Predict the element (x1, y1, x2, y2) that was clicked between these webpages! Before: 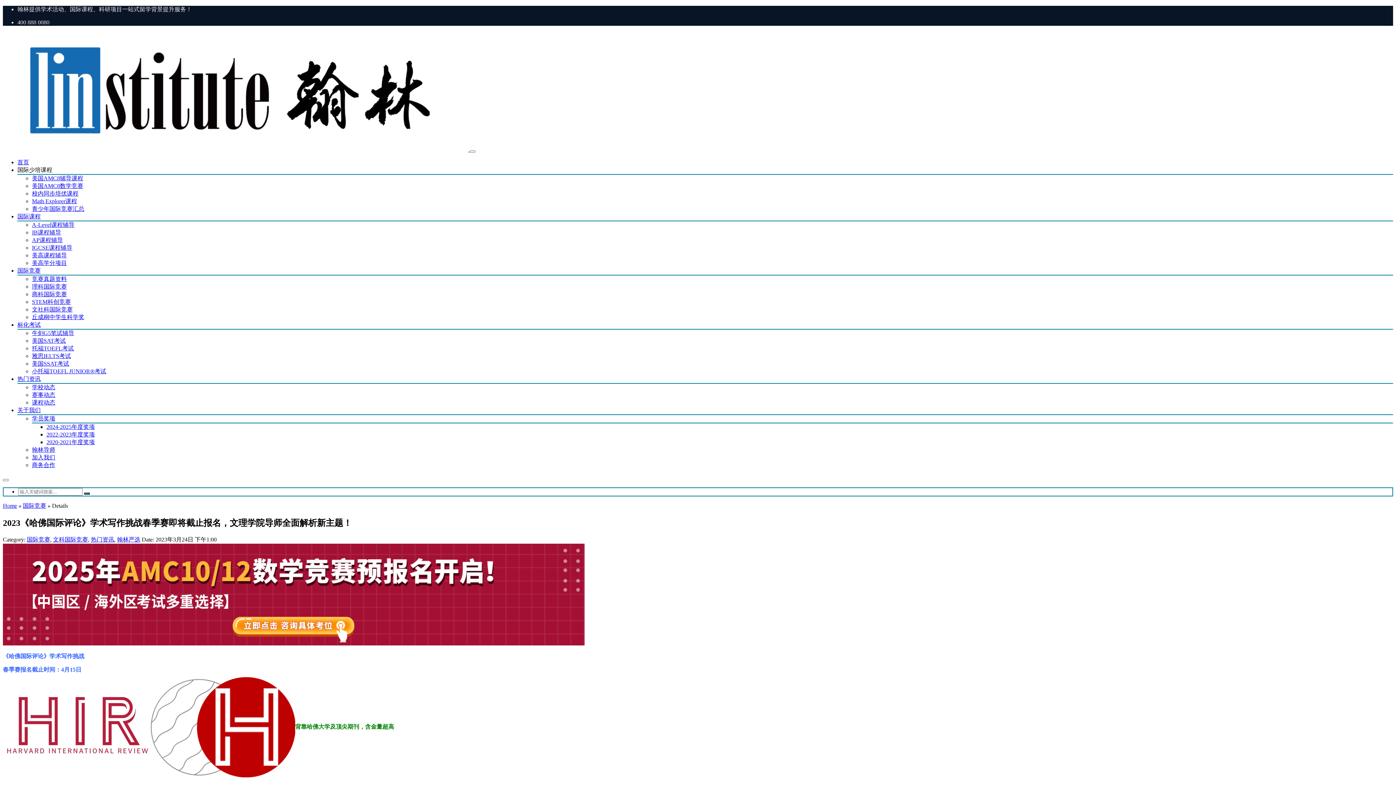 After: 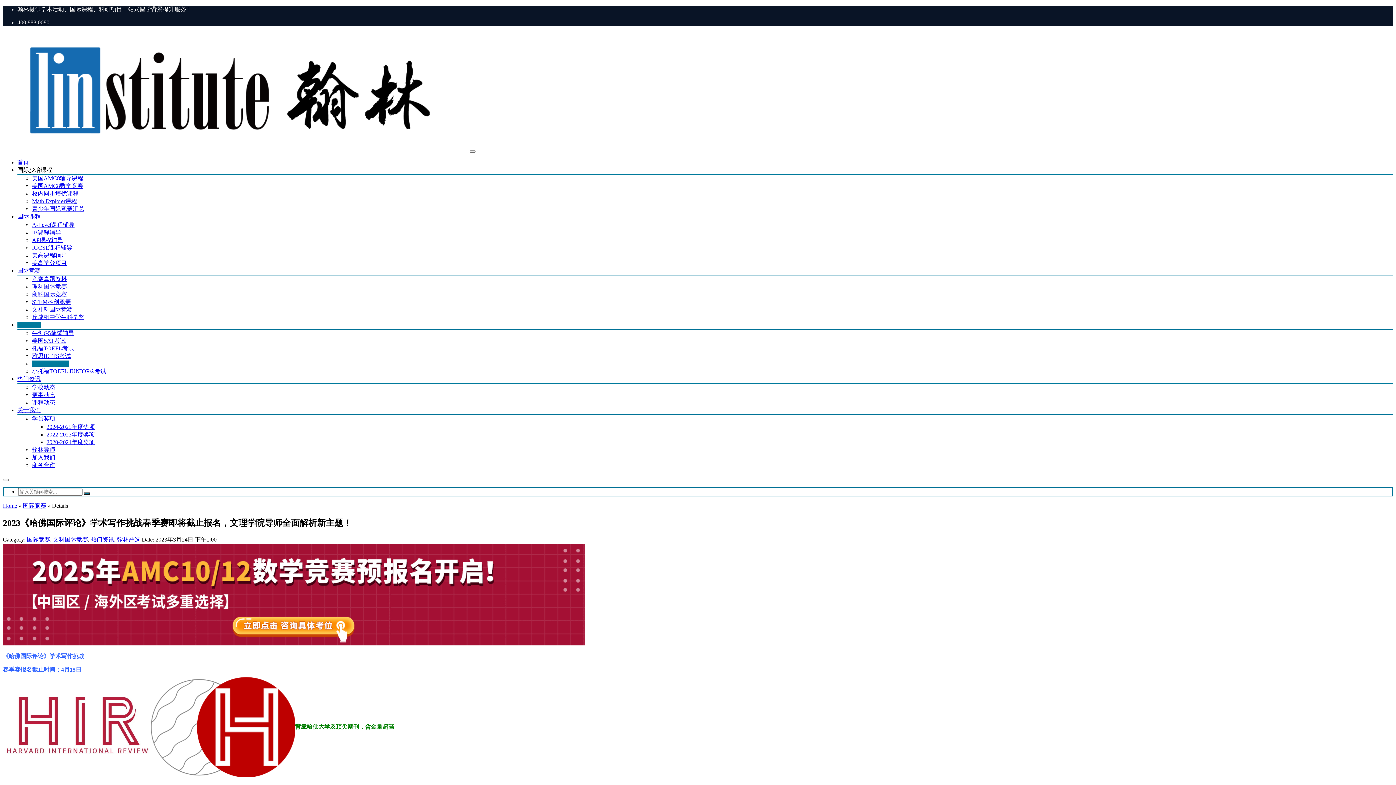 Action: label: 美国SSAT考试 bbox: (32, 360, 69, 366)